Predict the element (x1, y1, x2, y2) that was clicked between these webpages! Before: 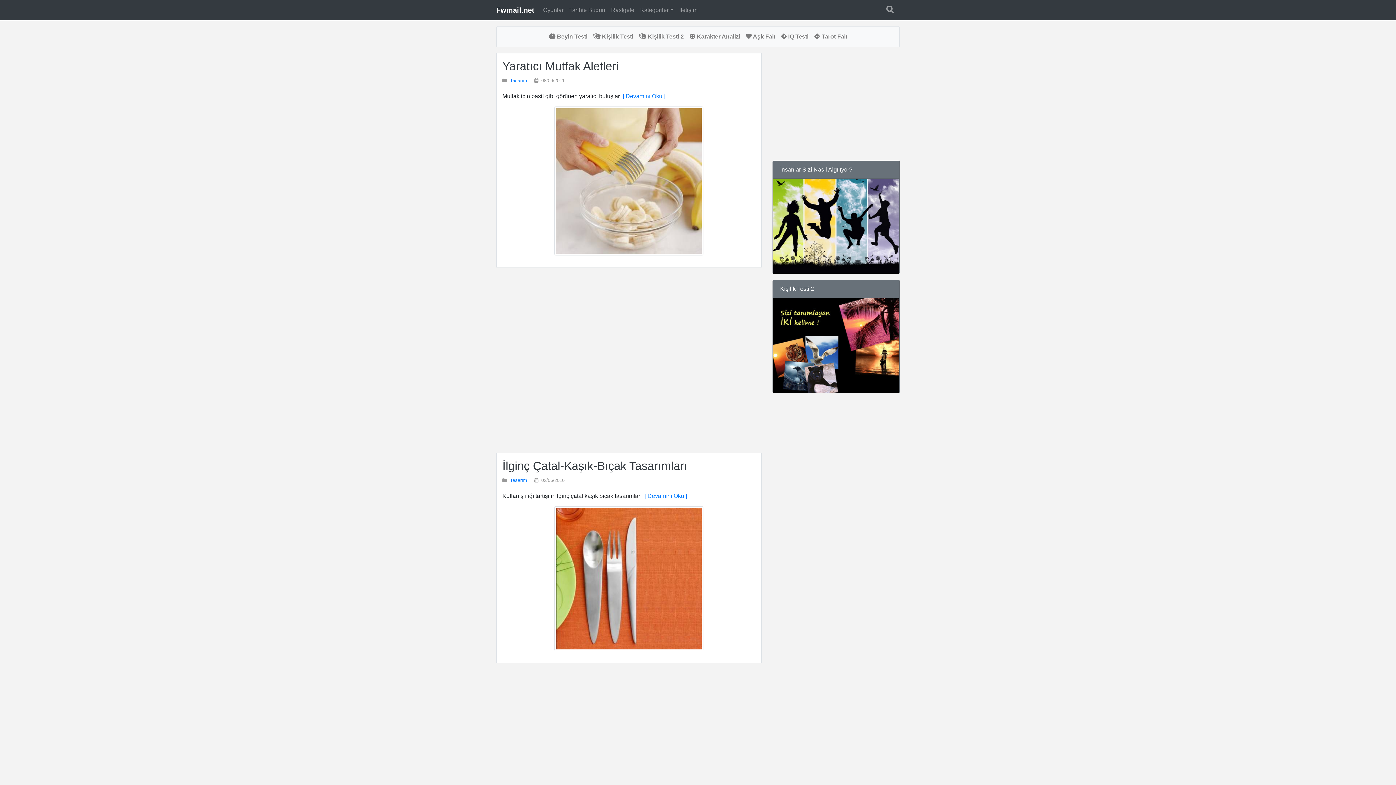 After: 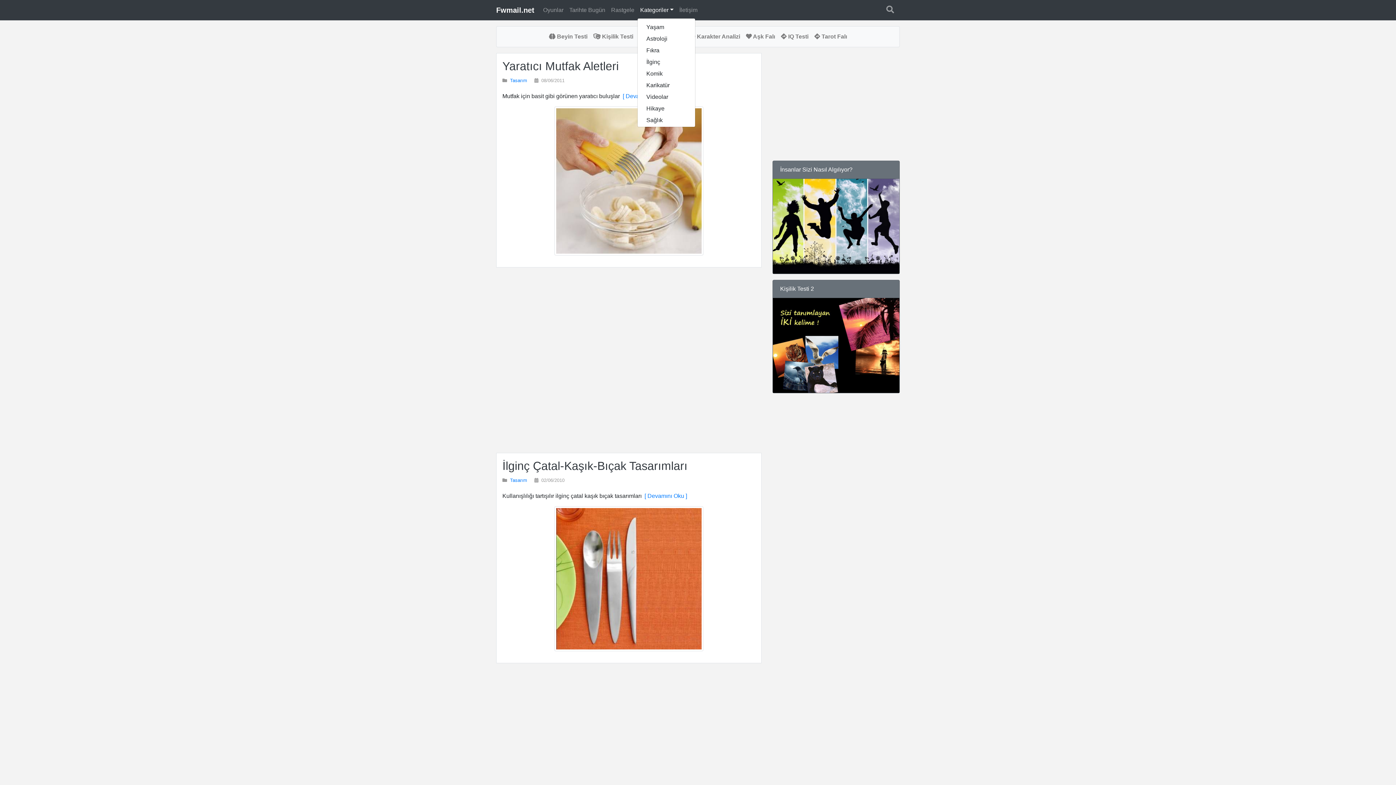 Action: bbox: (637, 2, 676, 17) label: Kategoriler